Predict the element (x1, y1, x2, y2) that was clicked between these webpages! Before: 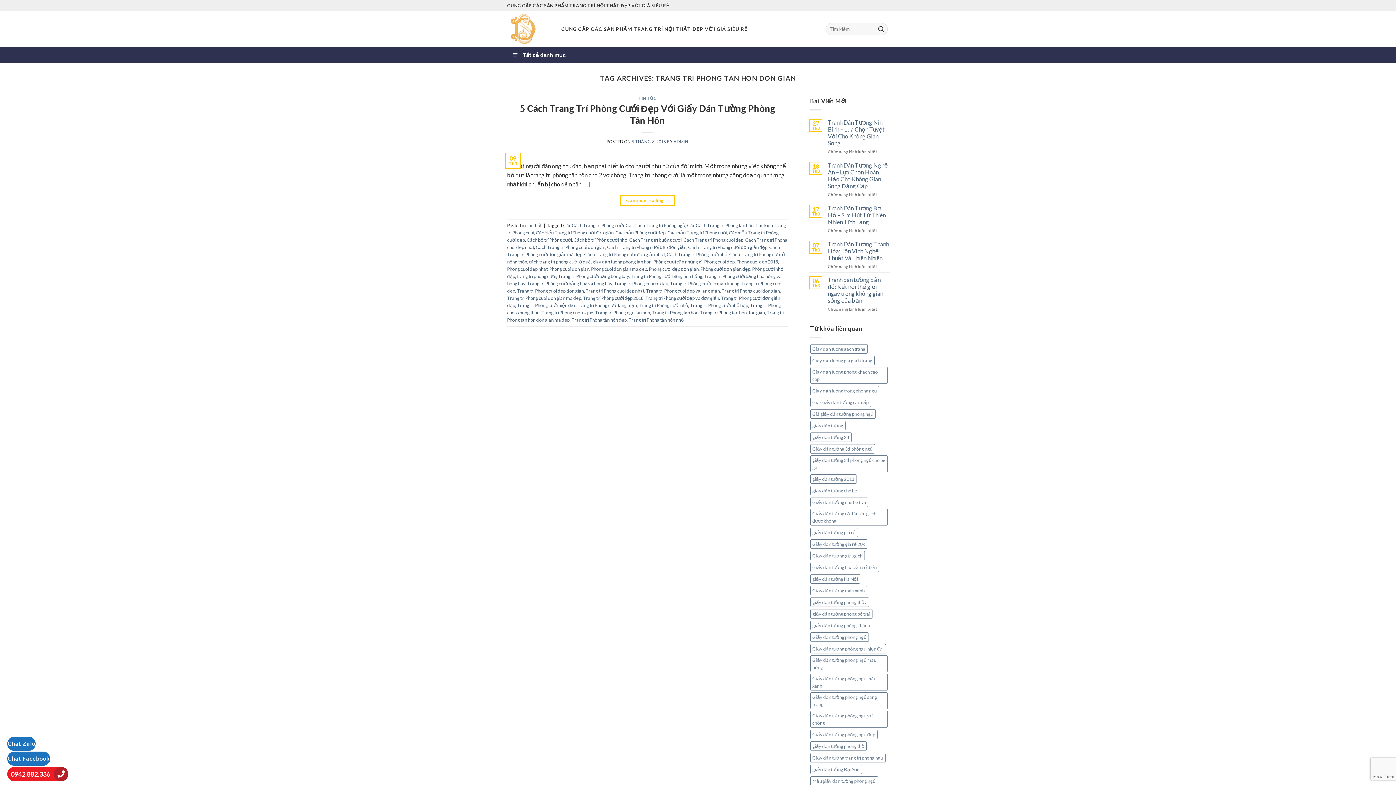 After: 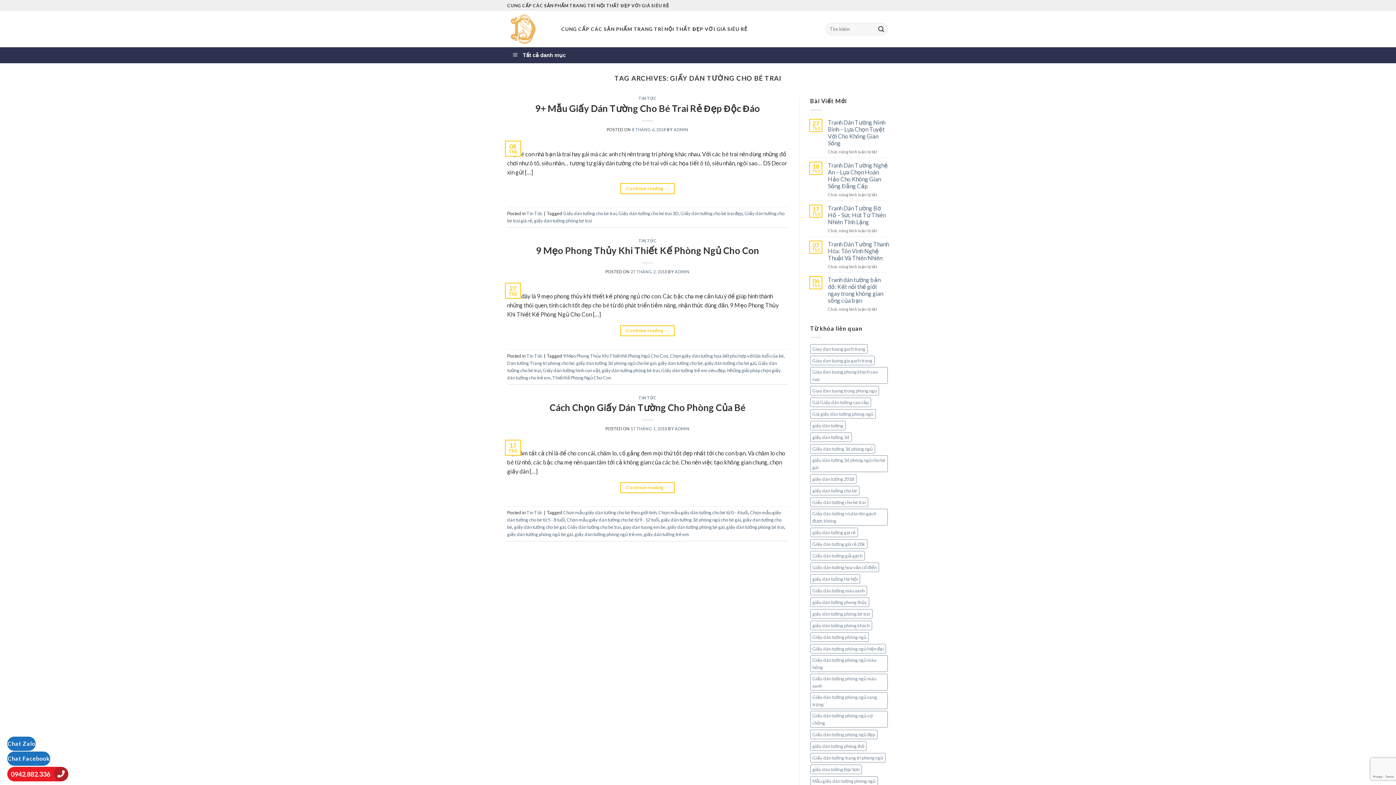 Action: bbox: (810, 497, 868, 507) label: Giấy dán tường cho bé trai (3 mục)